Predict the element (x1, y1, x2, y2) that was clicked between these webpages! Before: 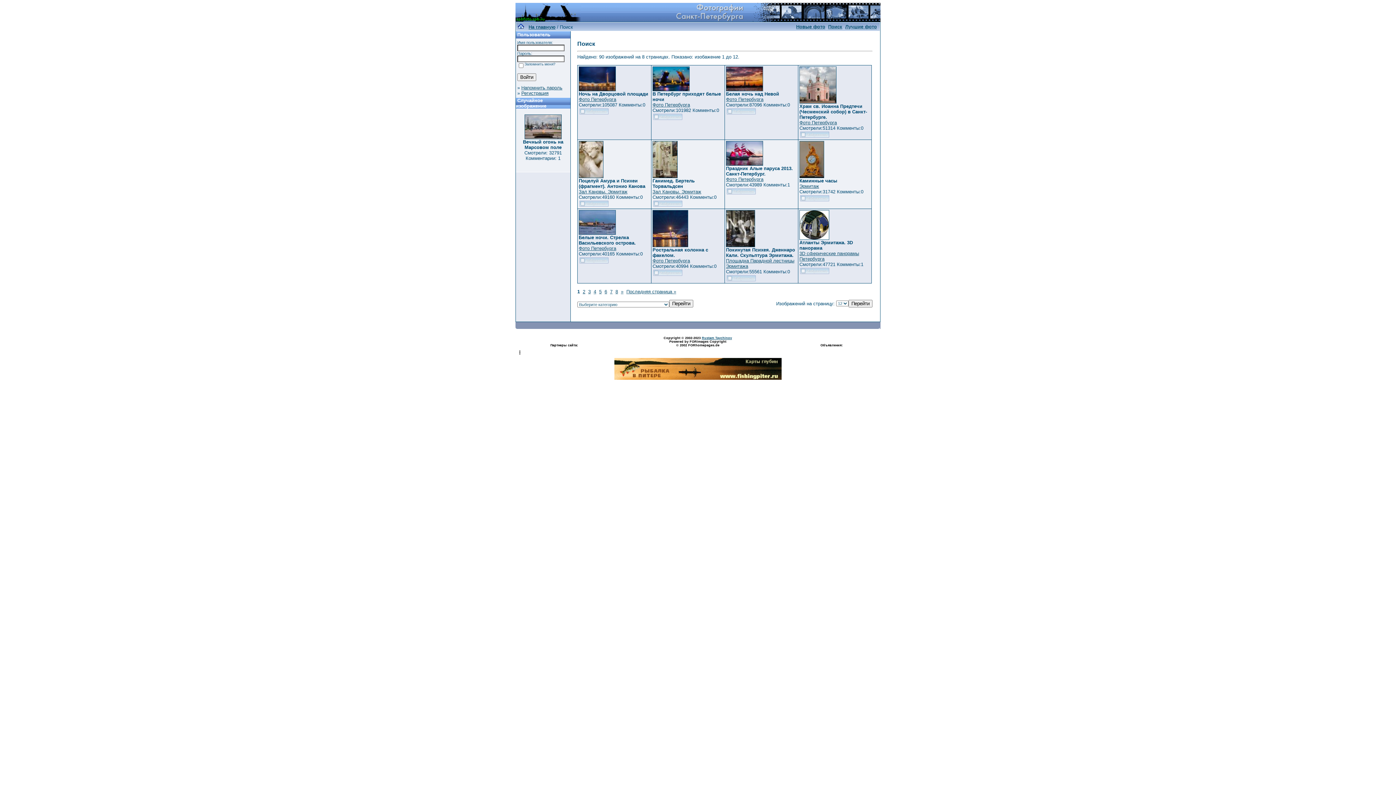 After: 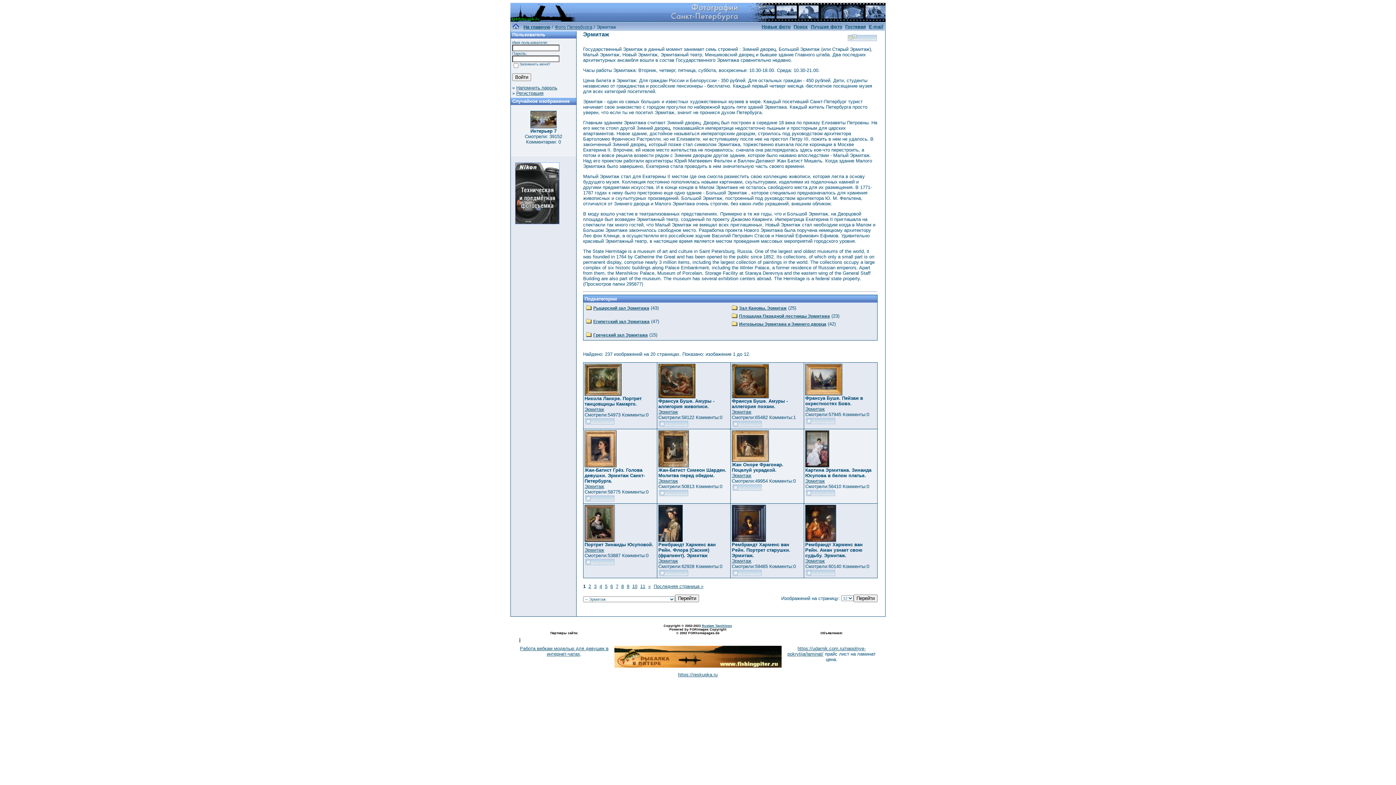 Action: label: Эрмитаж bbox: (799, 183, 819, 189)